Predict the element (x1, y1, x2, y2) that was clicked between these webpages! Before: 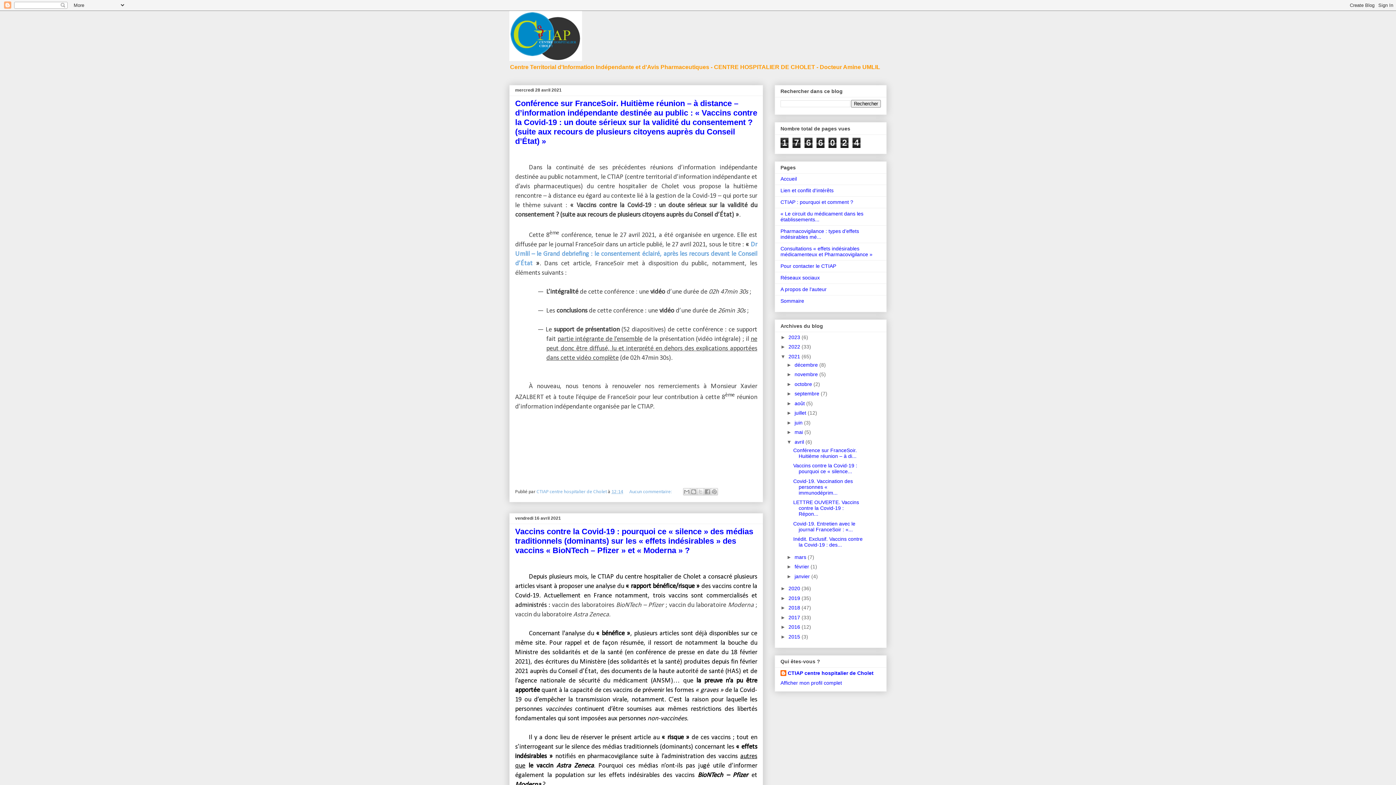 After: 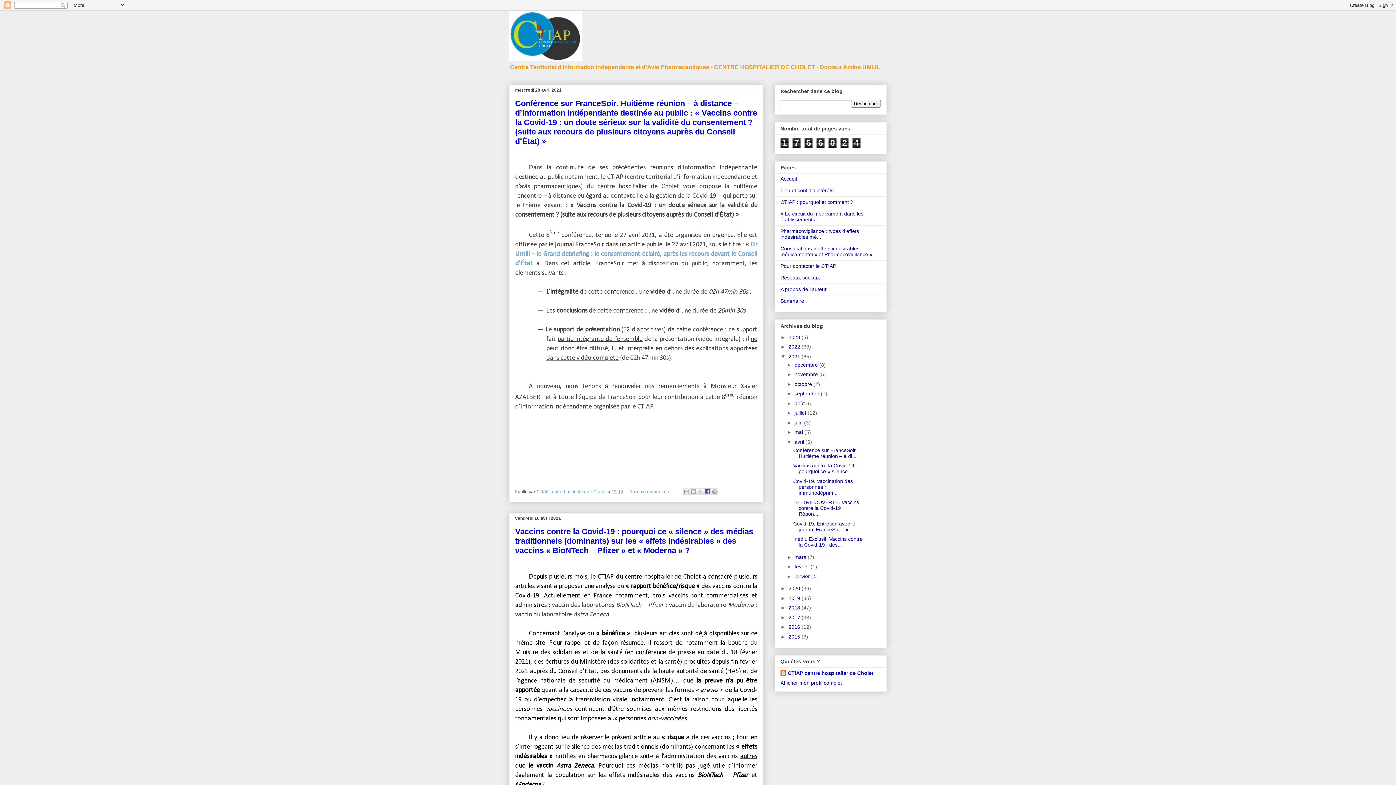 Action: label: Partager sur Facebook bbox: (704, 488, 711, 495)